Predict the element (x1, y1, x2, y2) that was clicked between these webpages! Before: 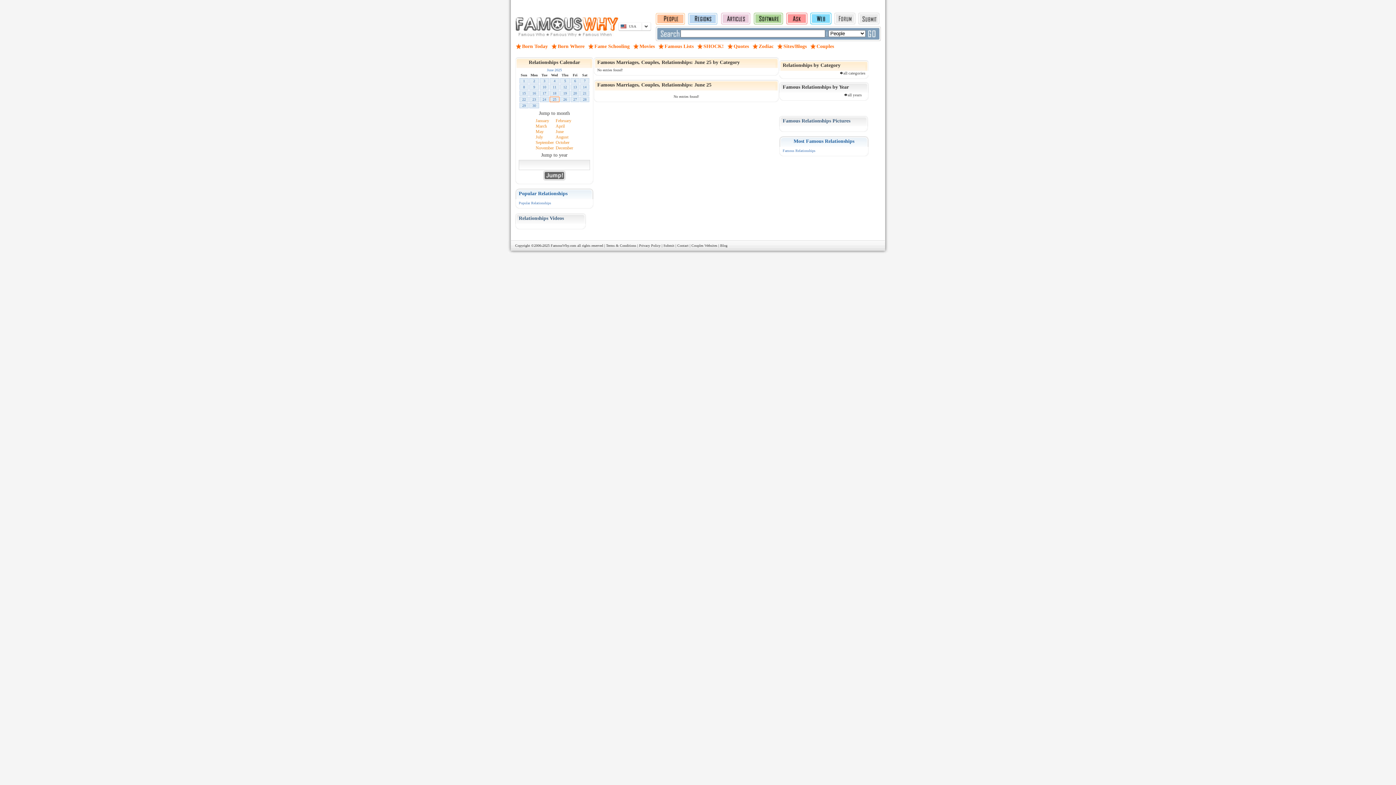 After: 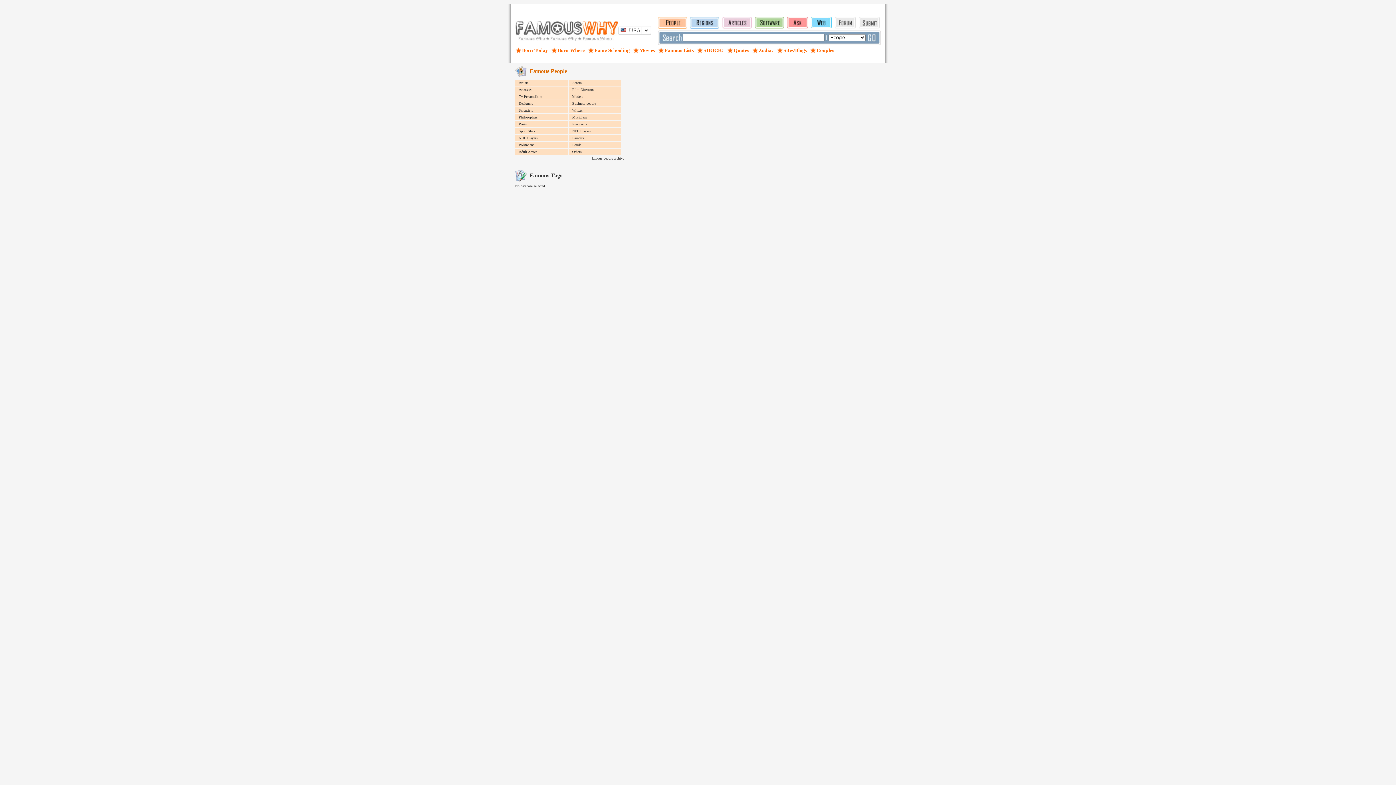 Action: bbox: (656, 21, 685, 25)